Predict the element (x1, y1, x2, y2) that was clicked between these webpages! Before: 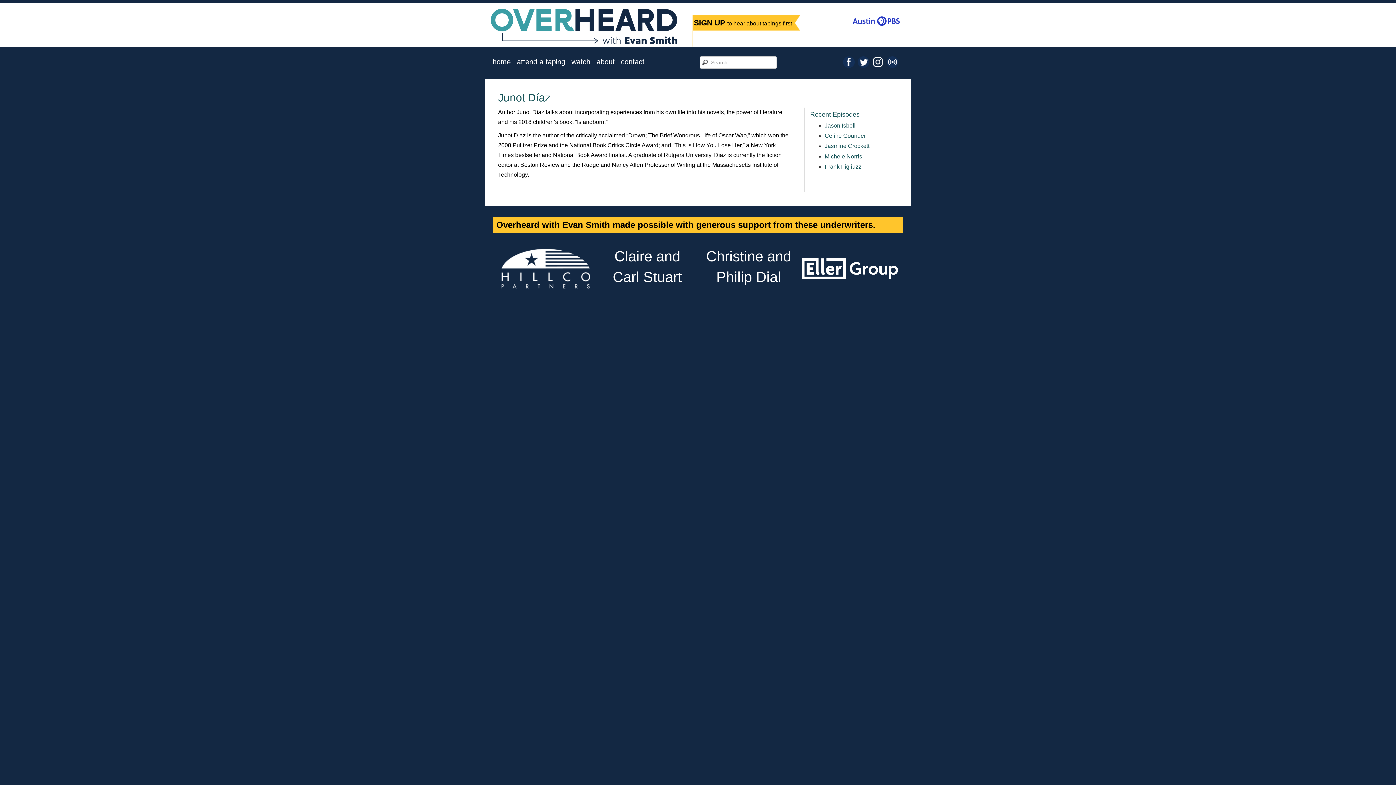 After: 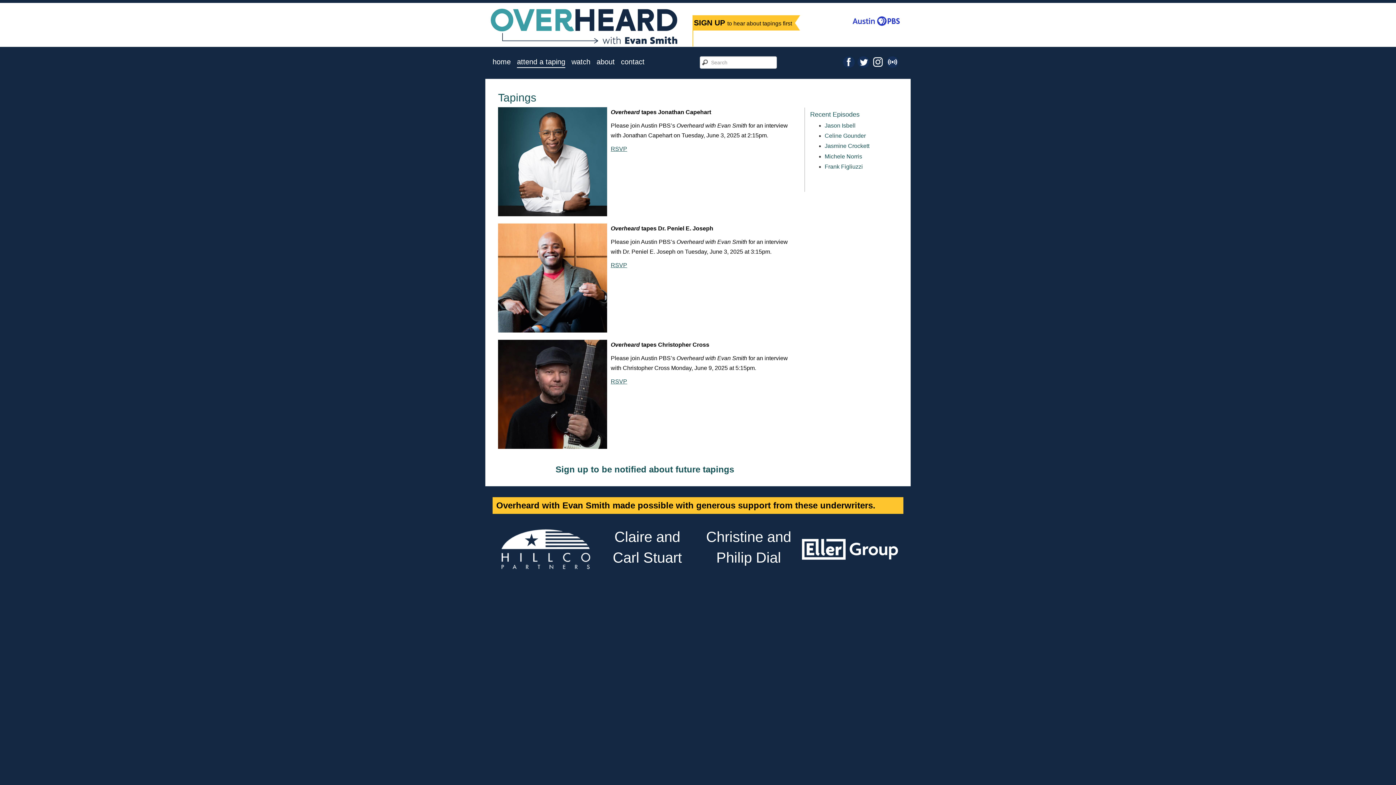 Action: bbox: (517, 58, 565, 67) label: attend a taping